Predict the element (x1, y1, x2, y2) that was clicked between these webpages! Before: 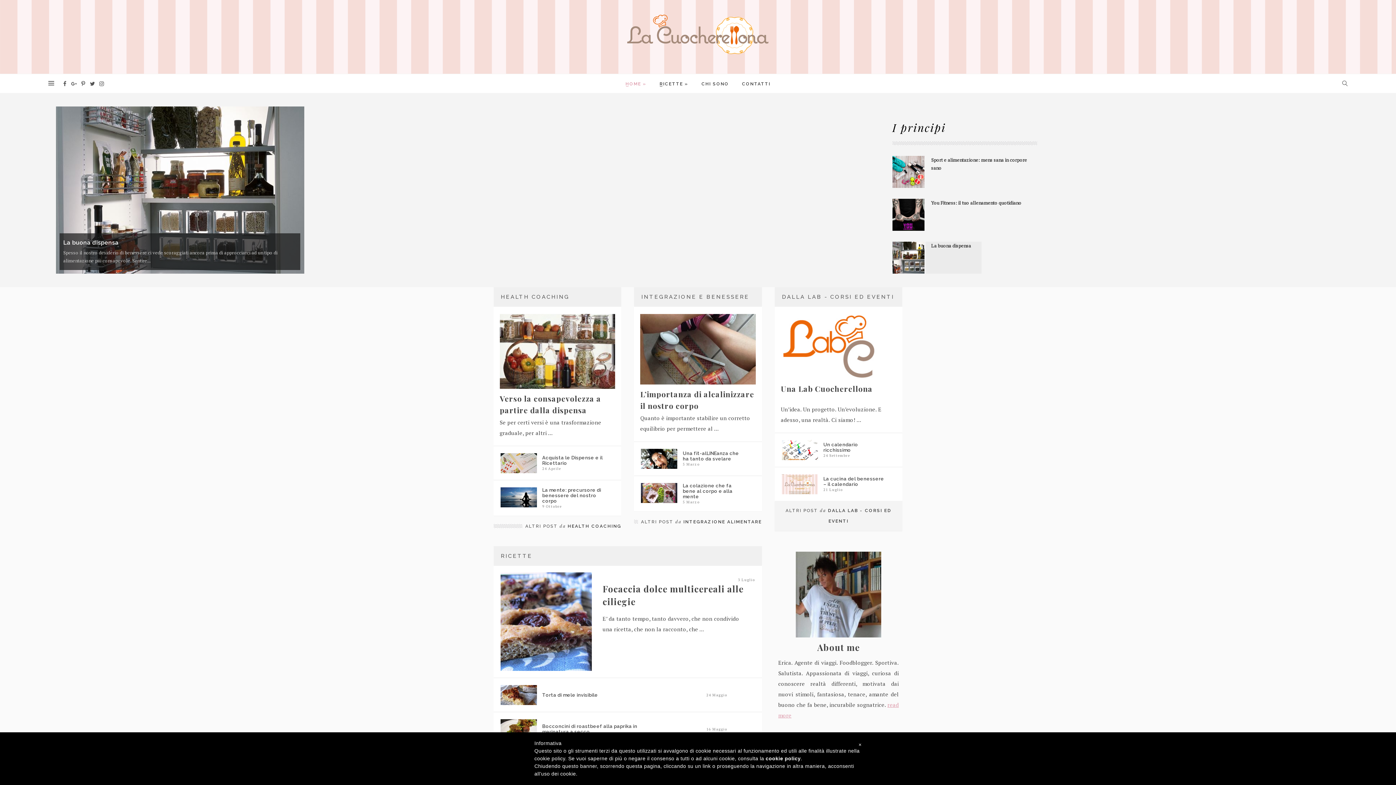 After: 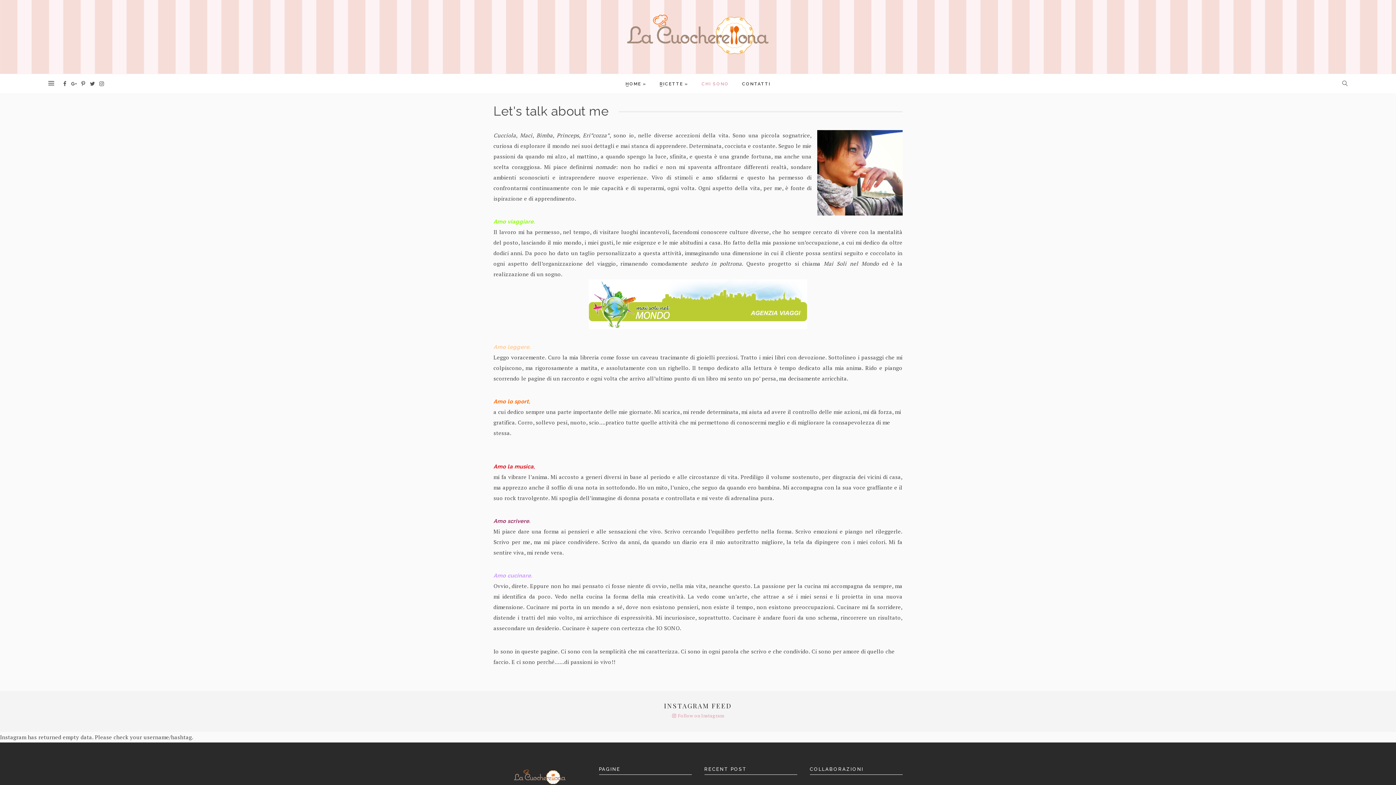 Action: bbox: (698, 81, 732, 86) label: CHI SONO